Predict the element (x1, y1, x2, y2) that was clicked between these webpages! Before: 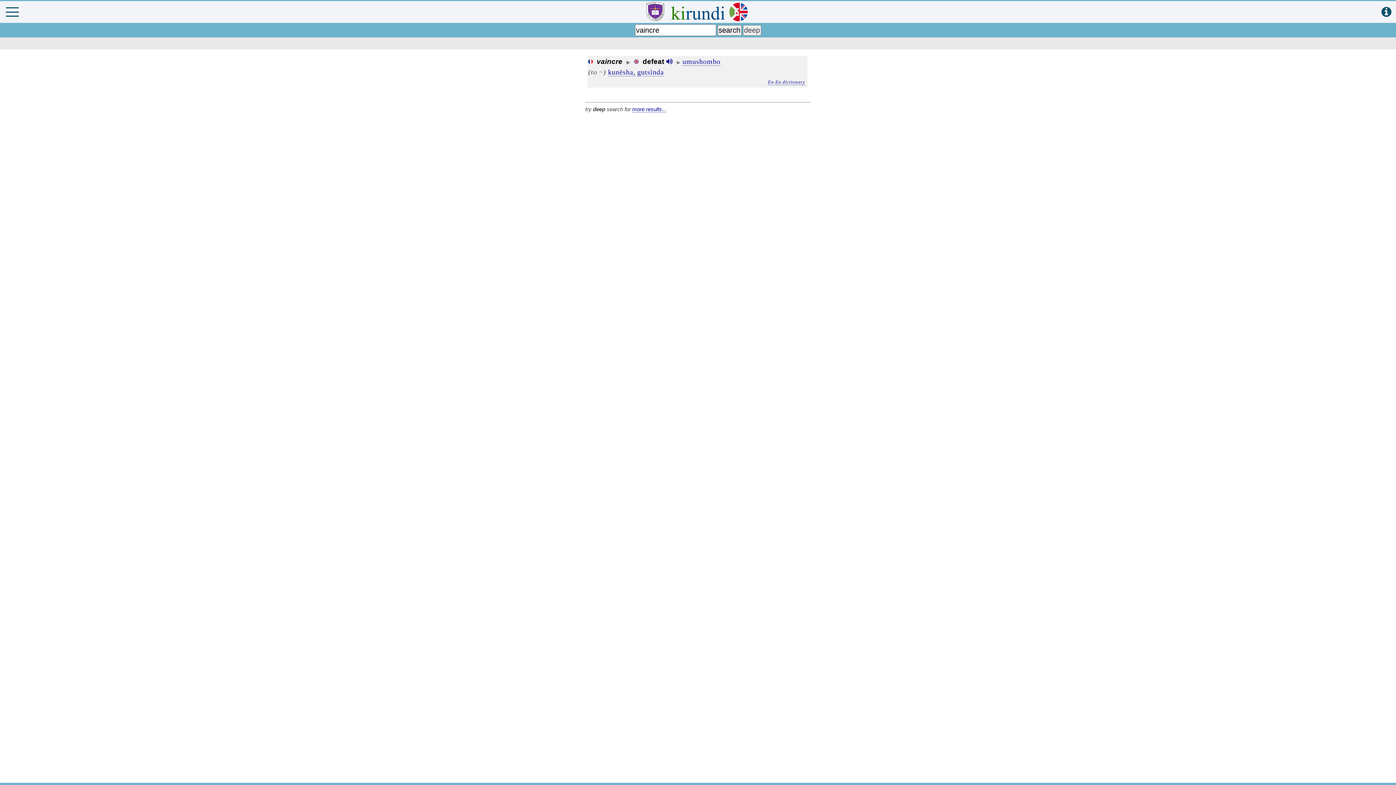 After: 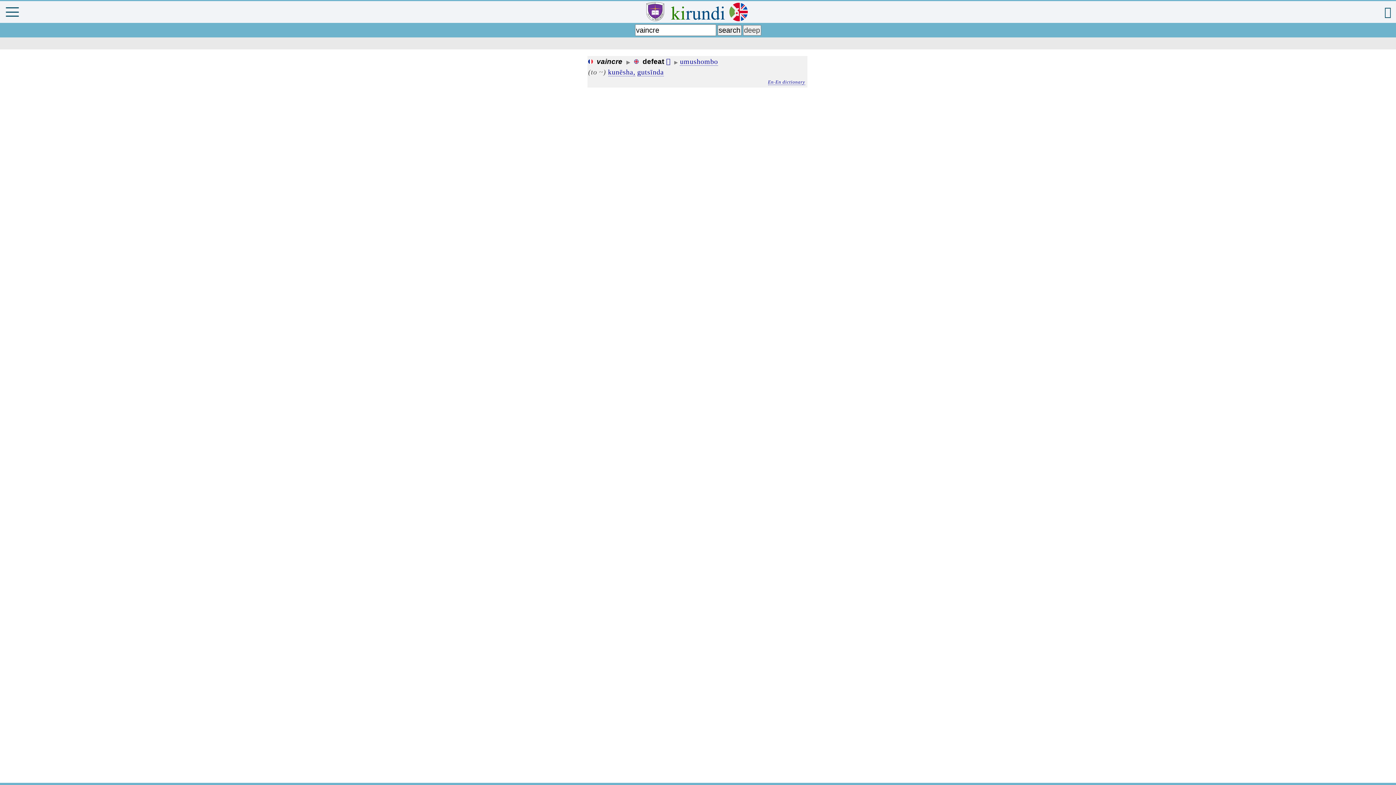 Action: label: more results... bbox: (632, 106, 666, 112)